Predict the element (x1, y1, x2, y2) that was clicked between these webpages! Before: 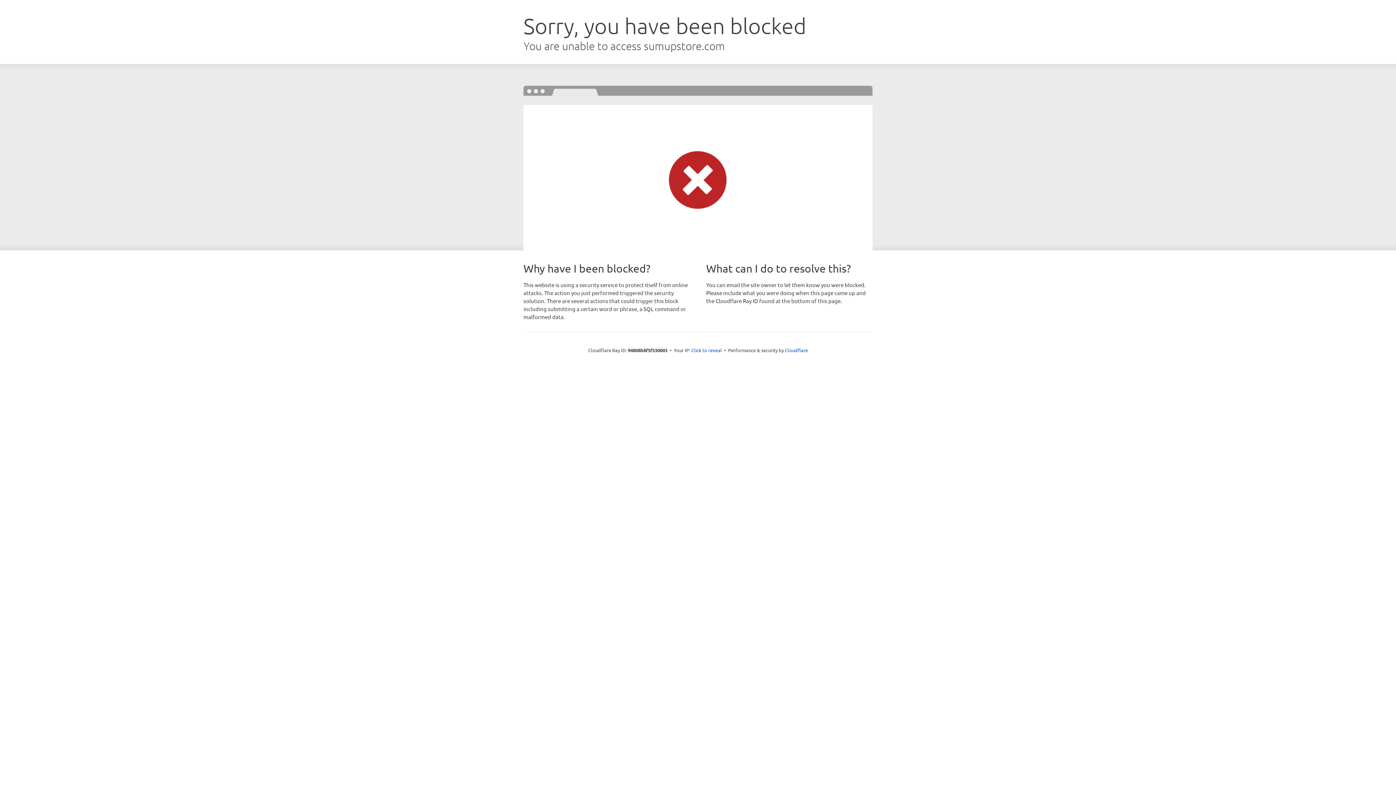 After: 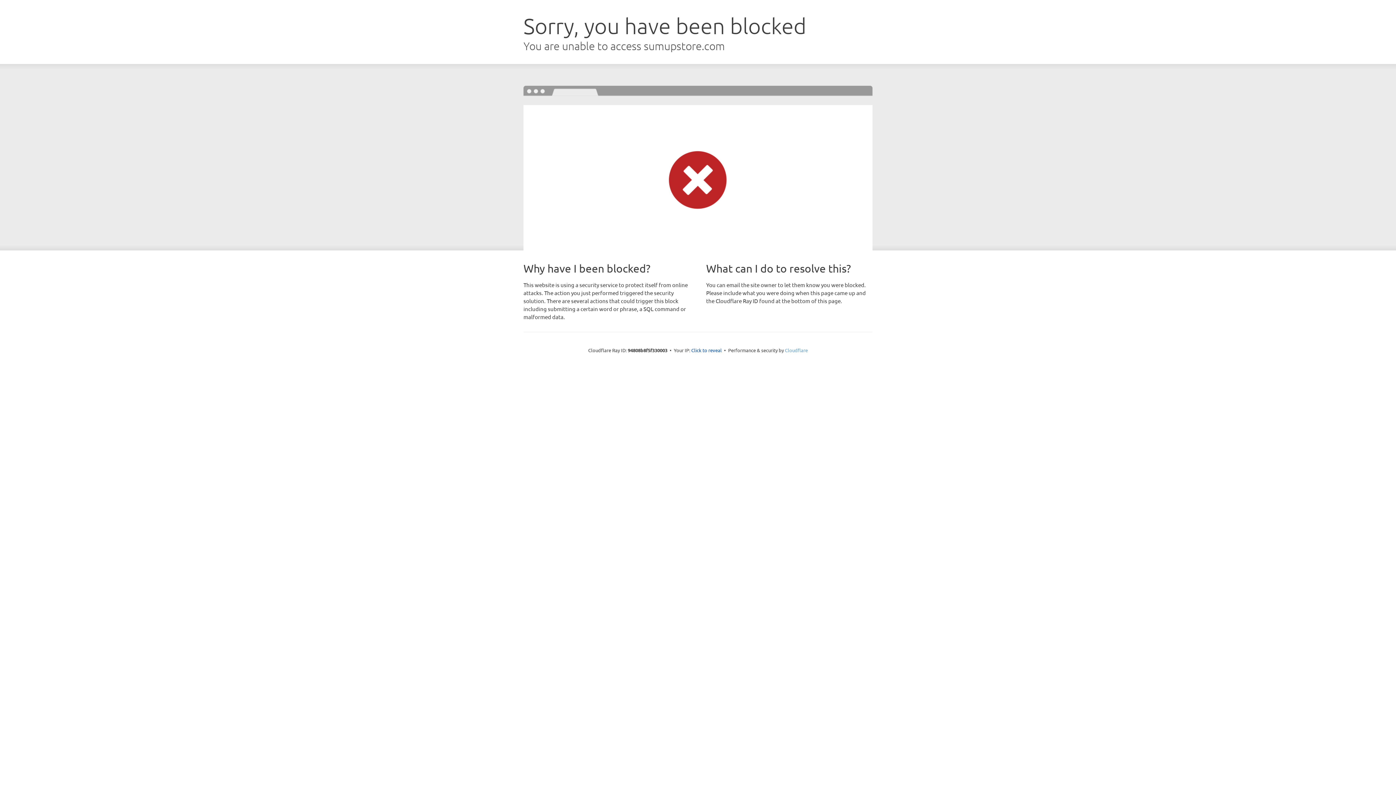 Action: bbox: (785, 347, 808, 353) label: Cloudflare